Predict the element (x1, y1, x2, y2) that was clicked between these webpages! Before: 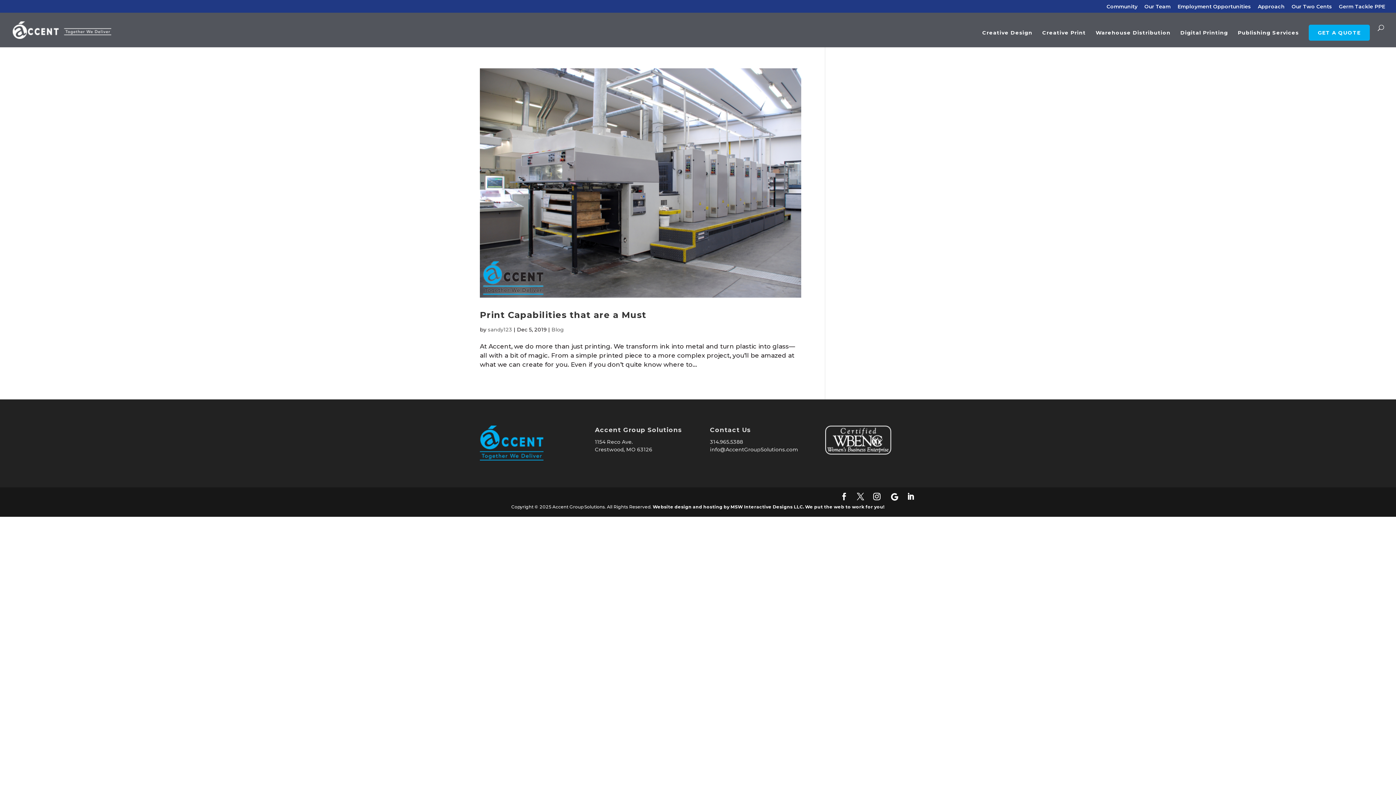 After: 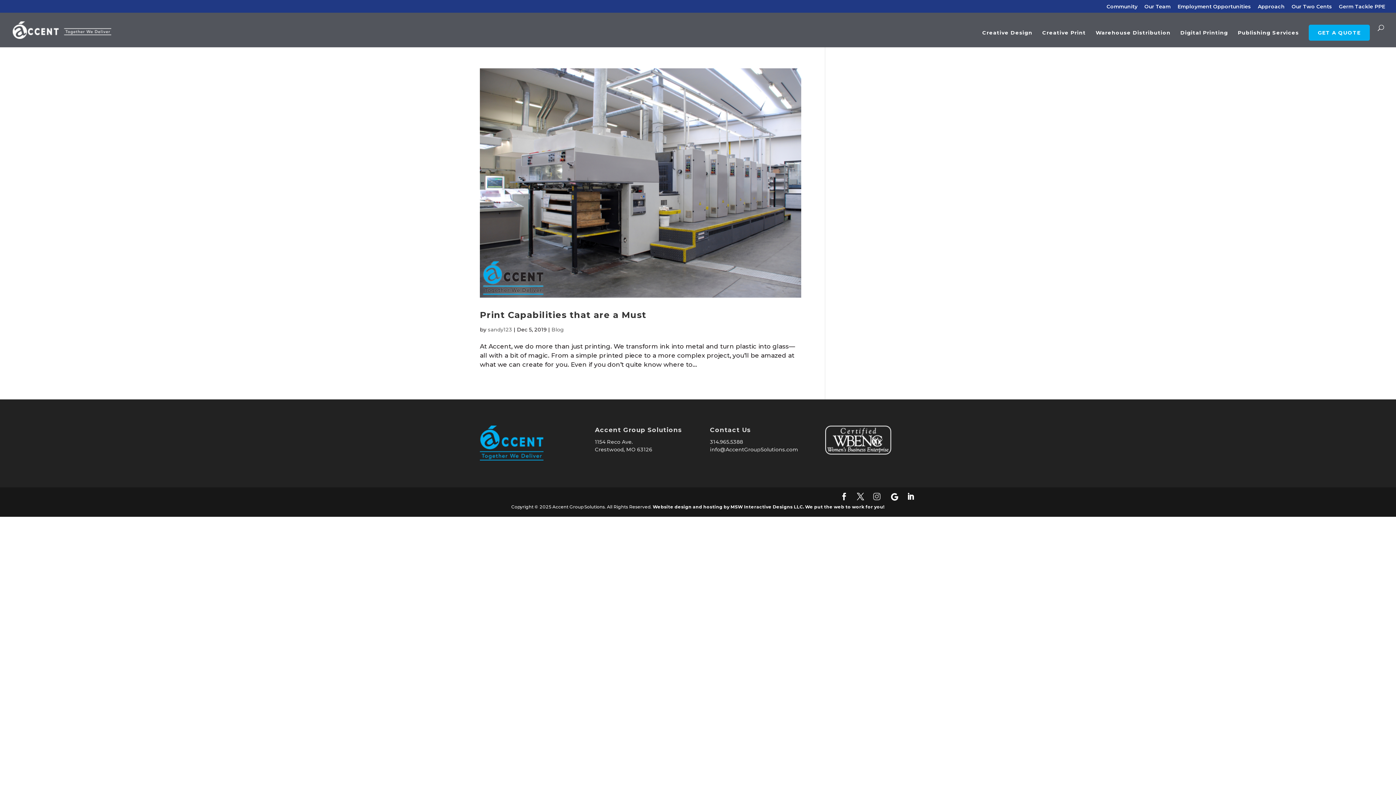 Action: bbox: (873, 493, 880, 502)